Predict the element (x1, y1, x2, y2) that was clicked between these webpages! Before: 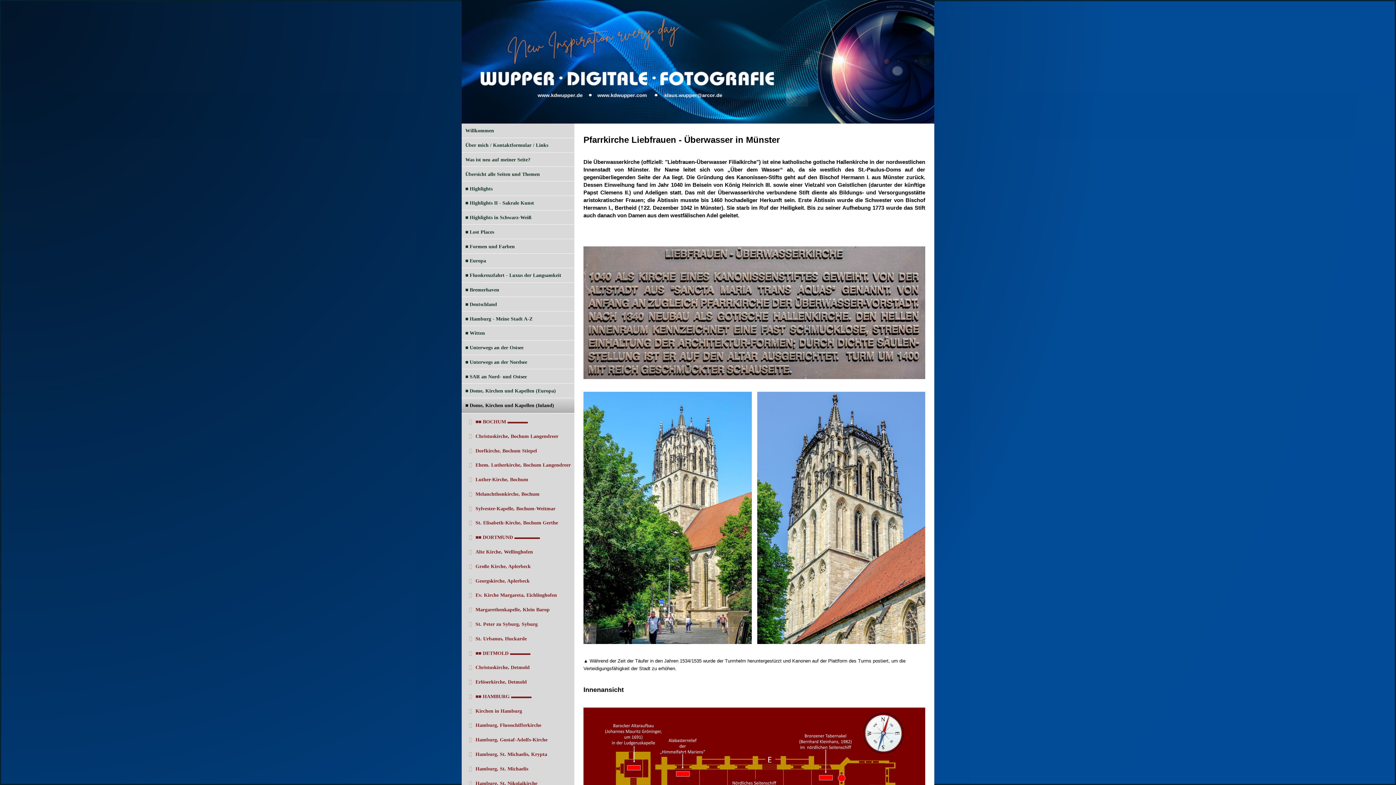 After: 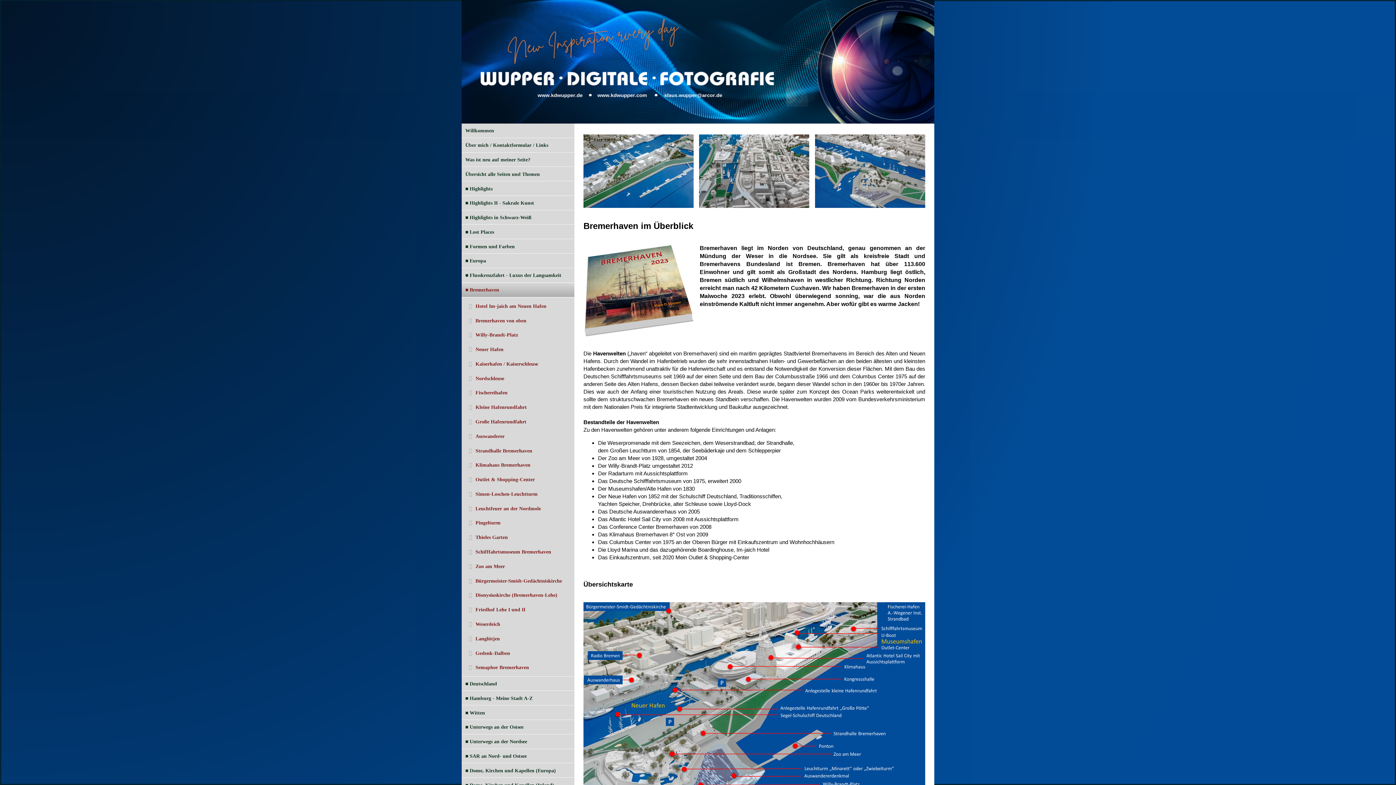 Action: bbox: (461, 282, 574, 297) label: ■ Bremerhaven